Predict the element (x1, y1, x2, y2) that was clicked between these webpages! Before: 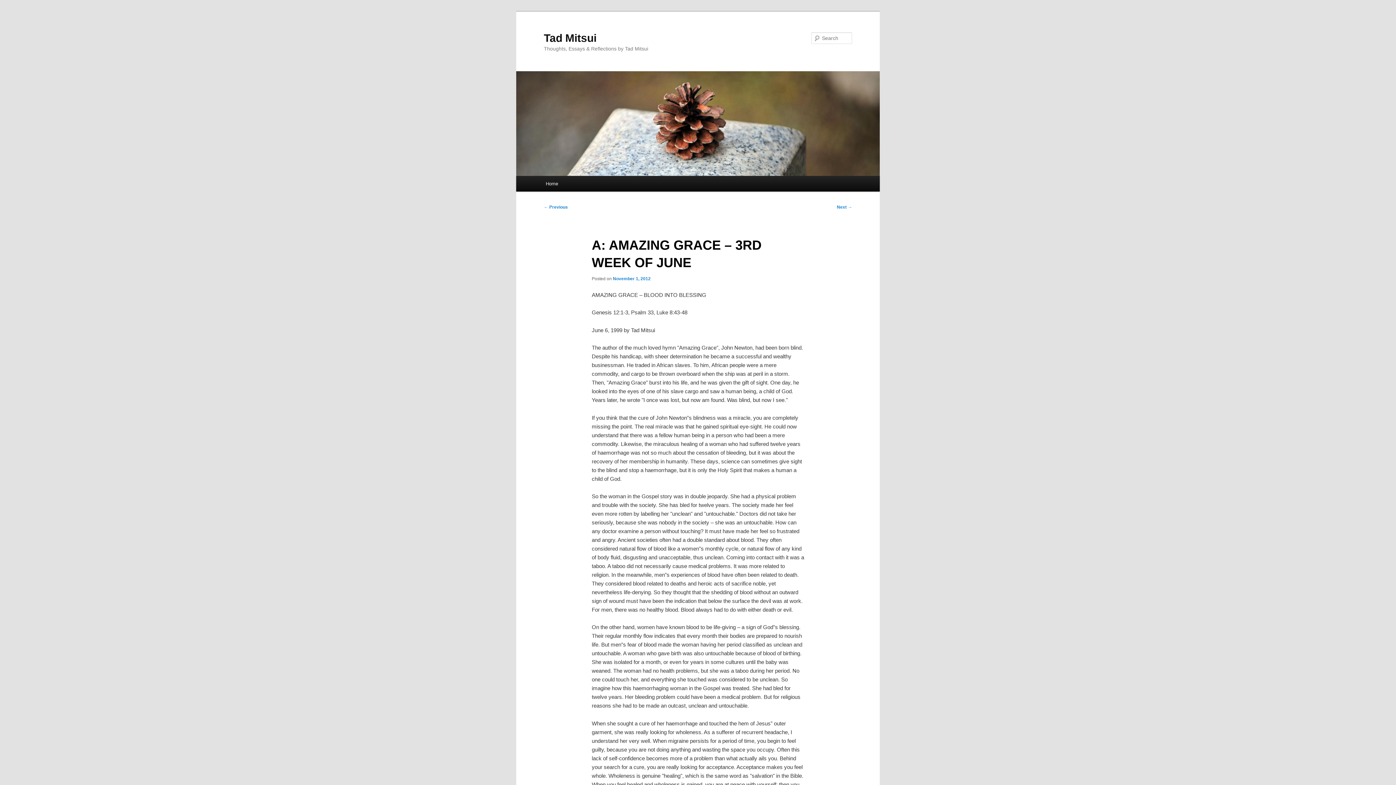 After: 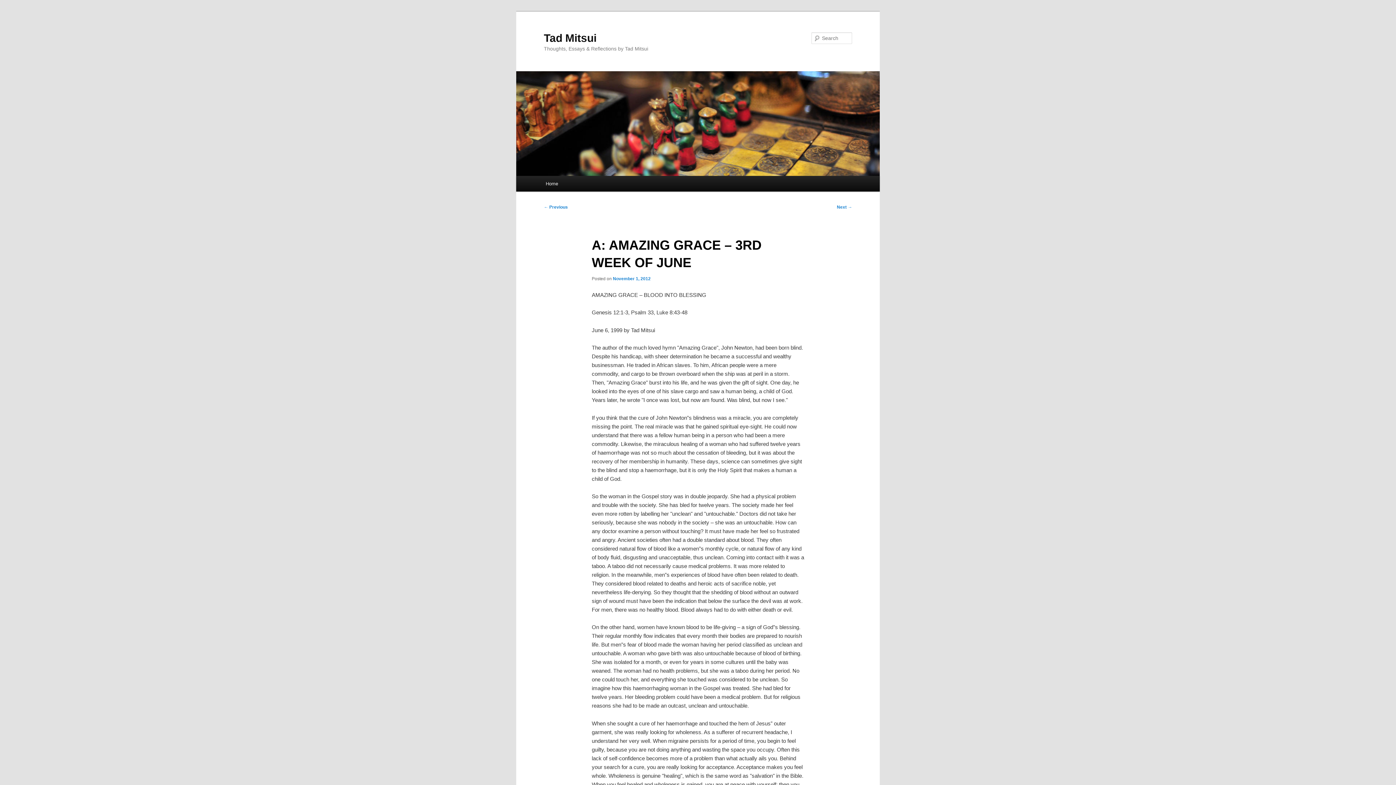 Action: bbox: (613, 276, 650, 281) label: November 1, 2012